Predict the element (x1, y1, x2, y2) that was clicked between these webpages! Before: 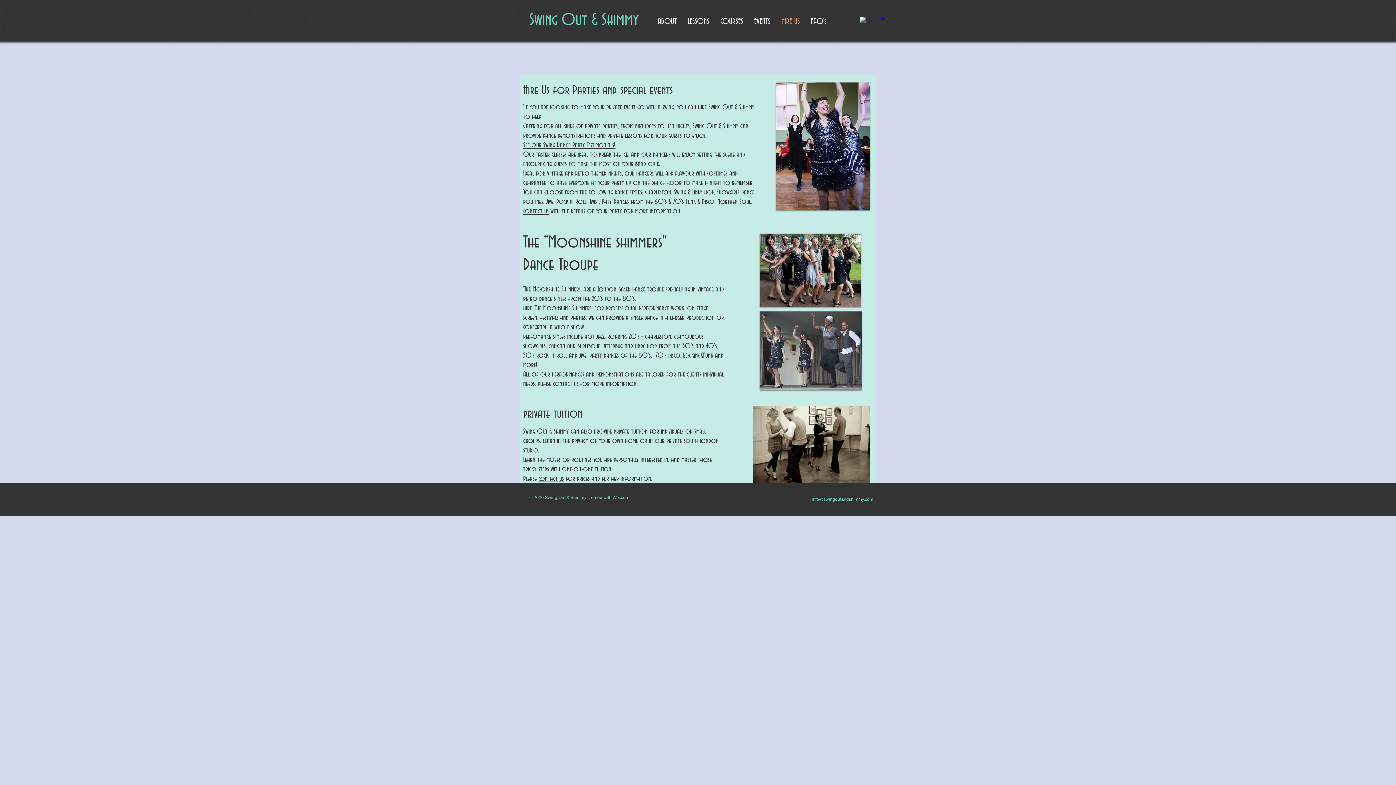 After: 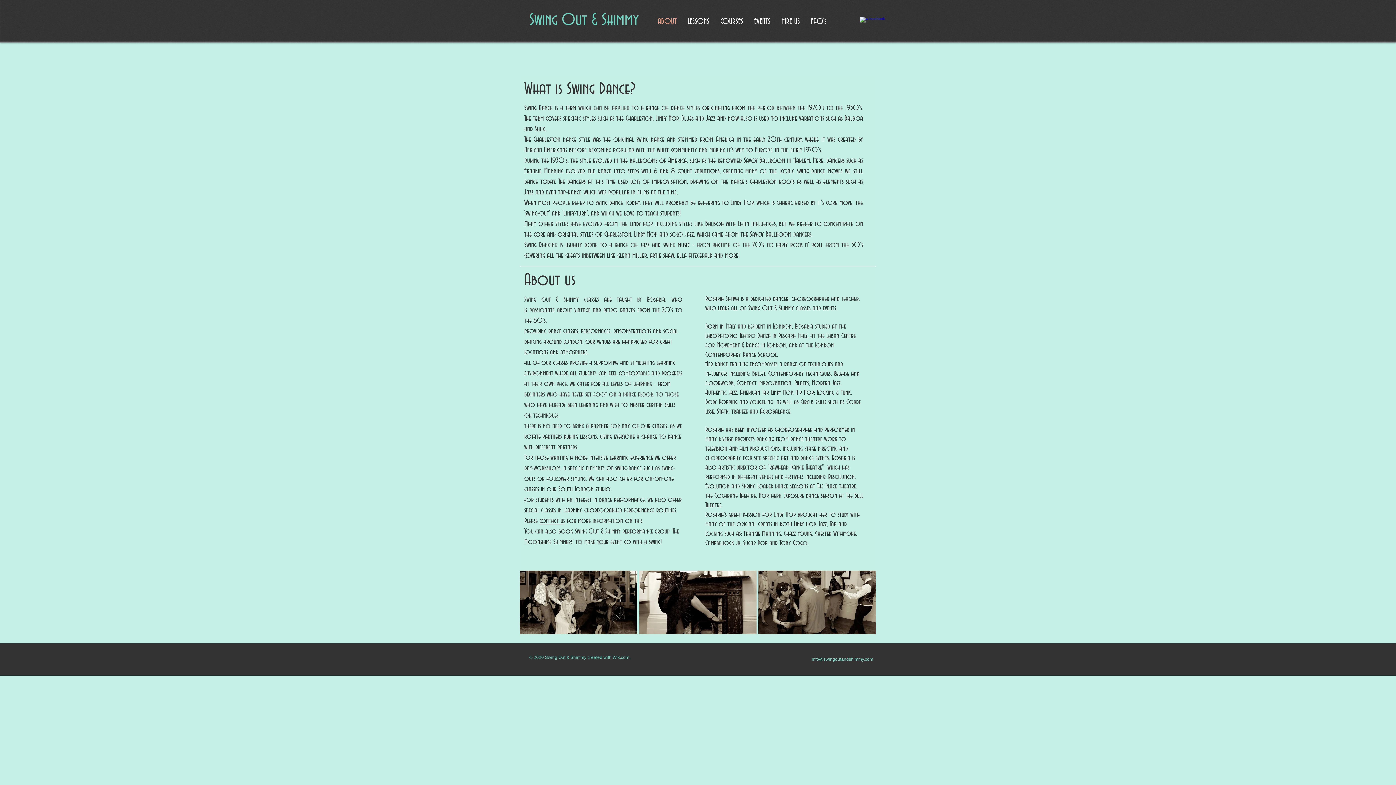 Action: label: ABOUT bbox: (652, 14, 682, 29)